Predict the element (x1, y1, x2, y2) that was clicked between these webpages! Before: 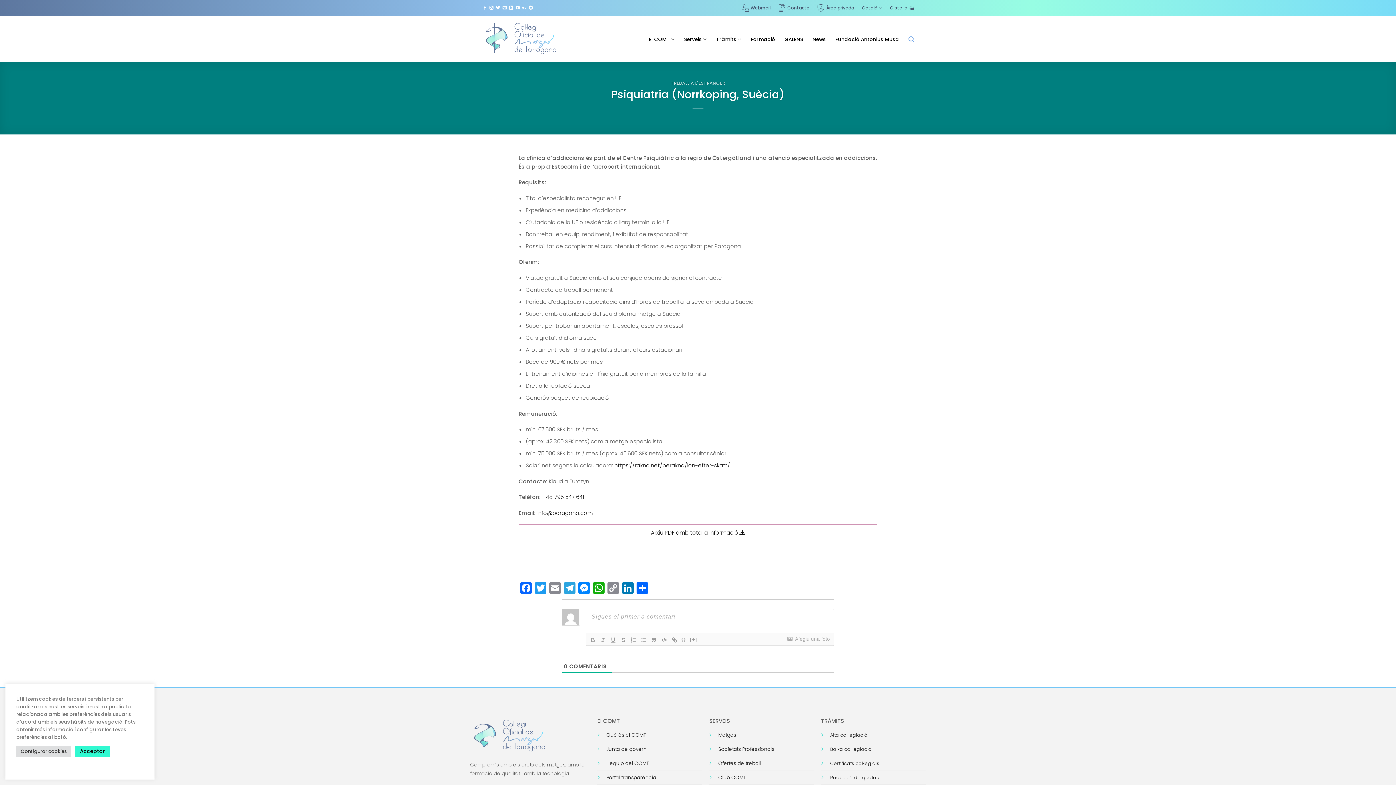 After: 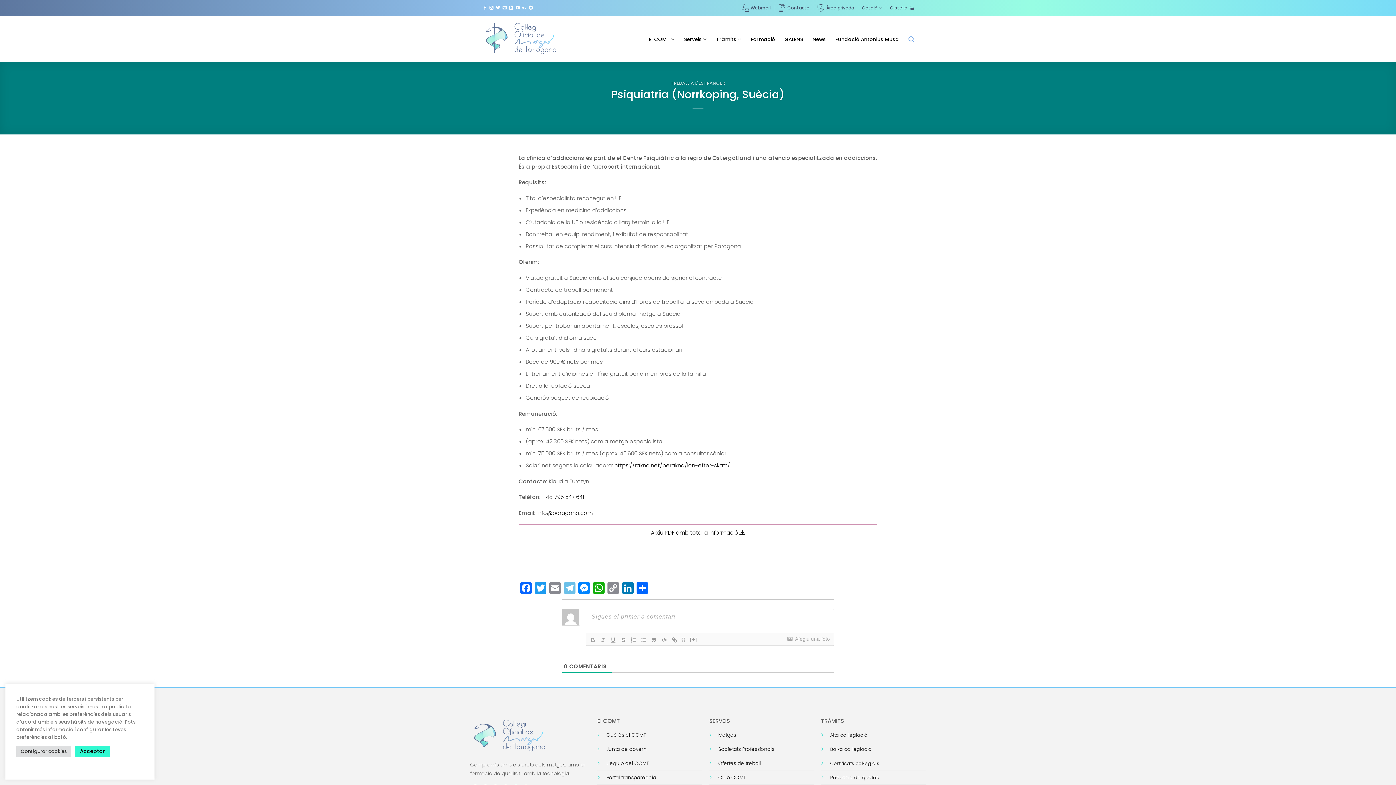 Action: bbox: (562, 582, 576, 596) label: Telegram